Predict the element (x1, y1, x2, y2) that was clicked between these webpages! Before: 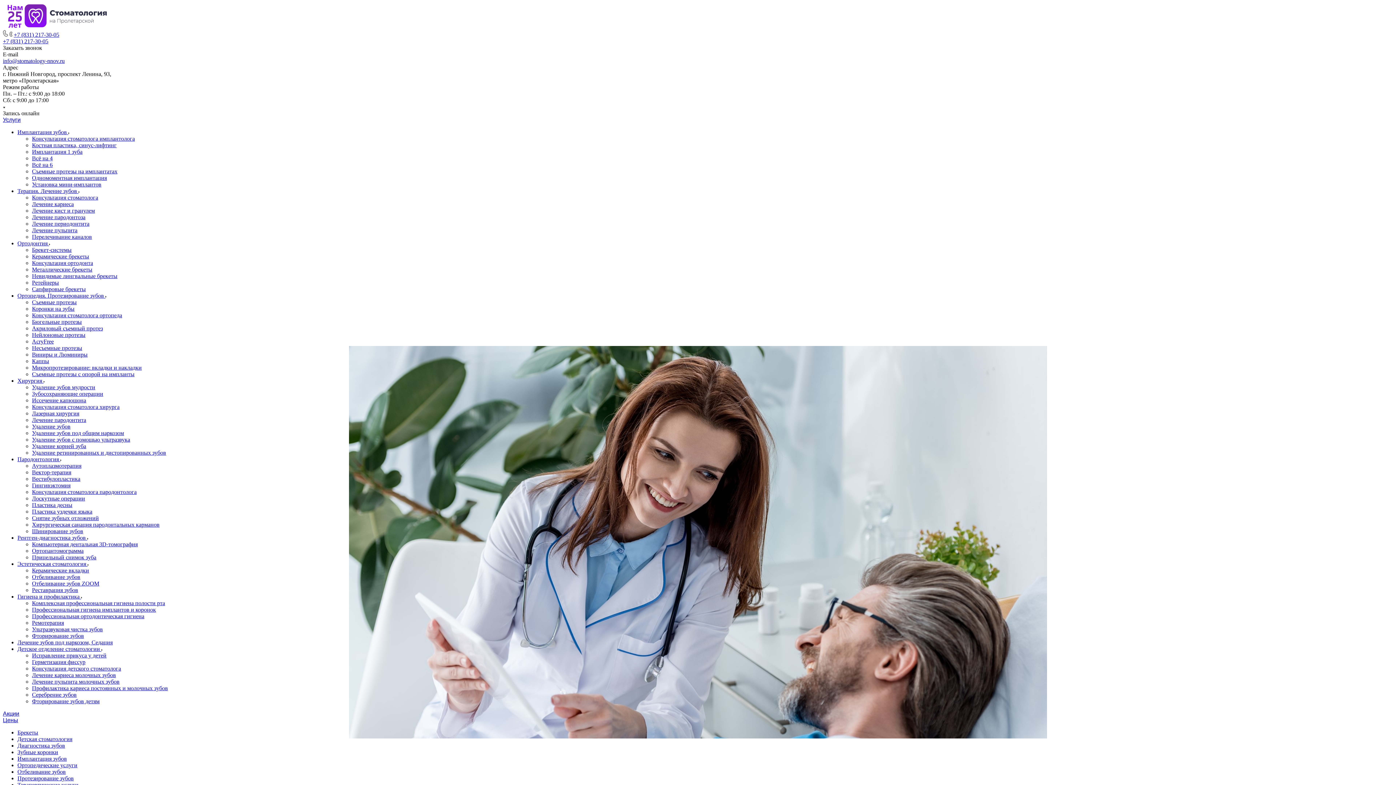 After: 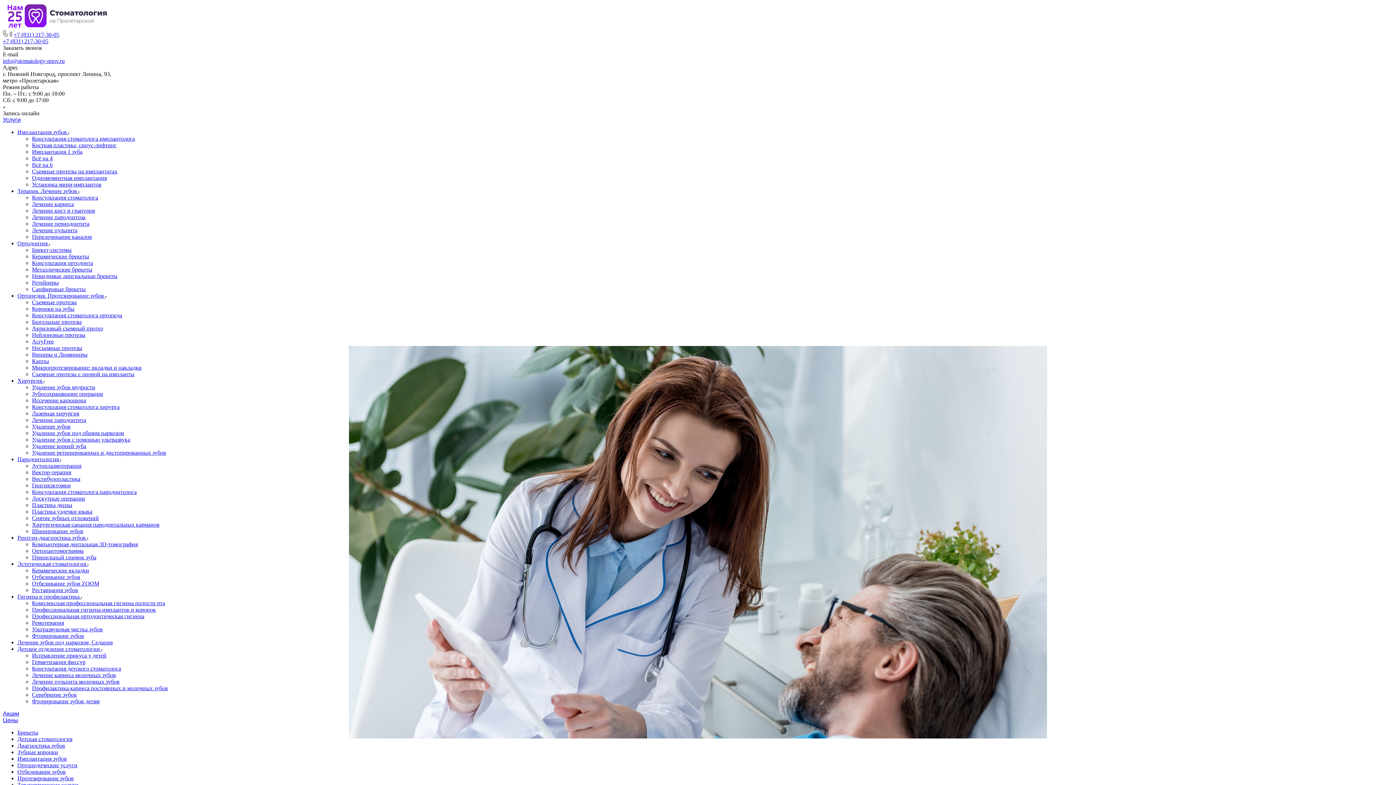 Action: bbox: (17, 775, 73, 781) label: Протезирование зубов